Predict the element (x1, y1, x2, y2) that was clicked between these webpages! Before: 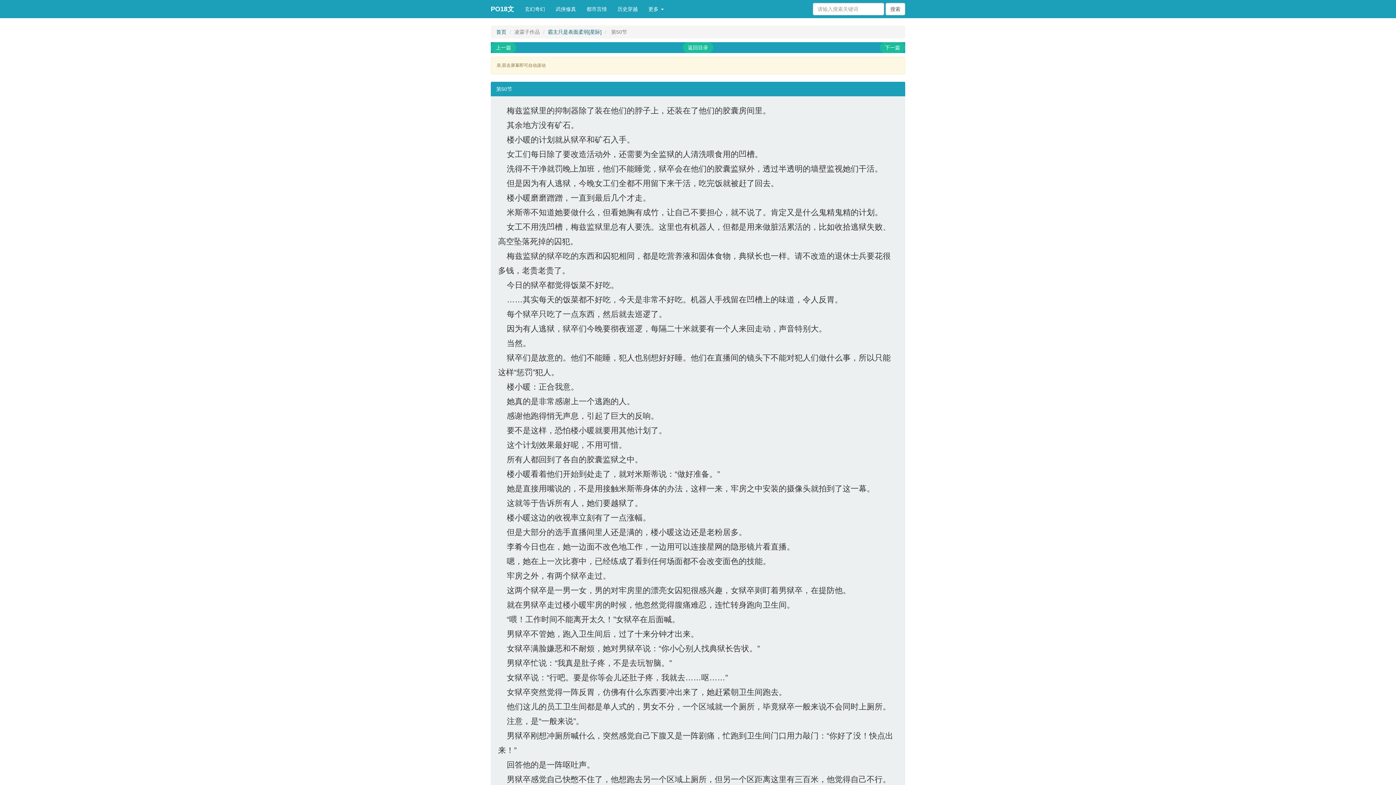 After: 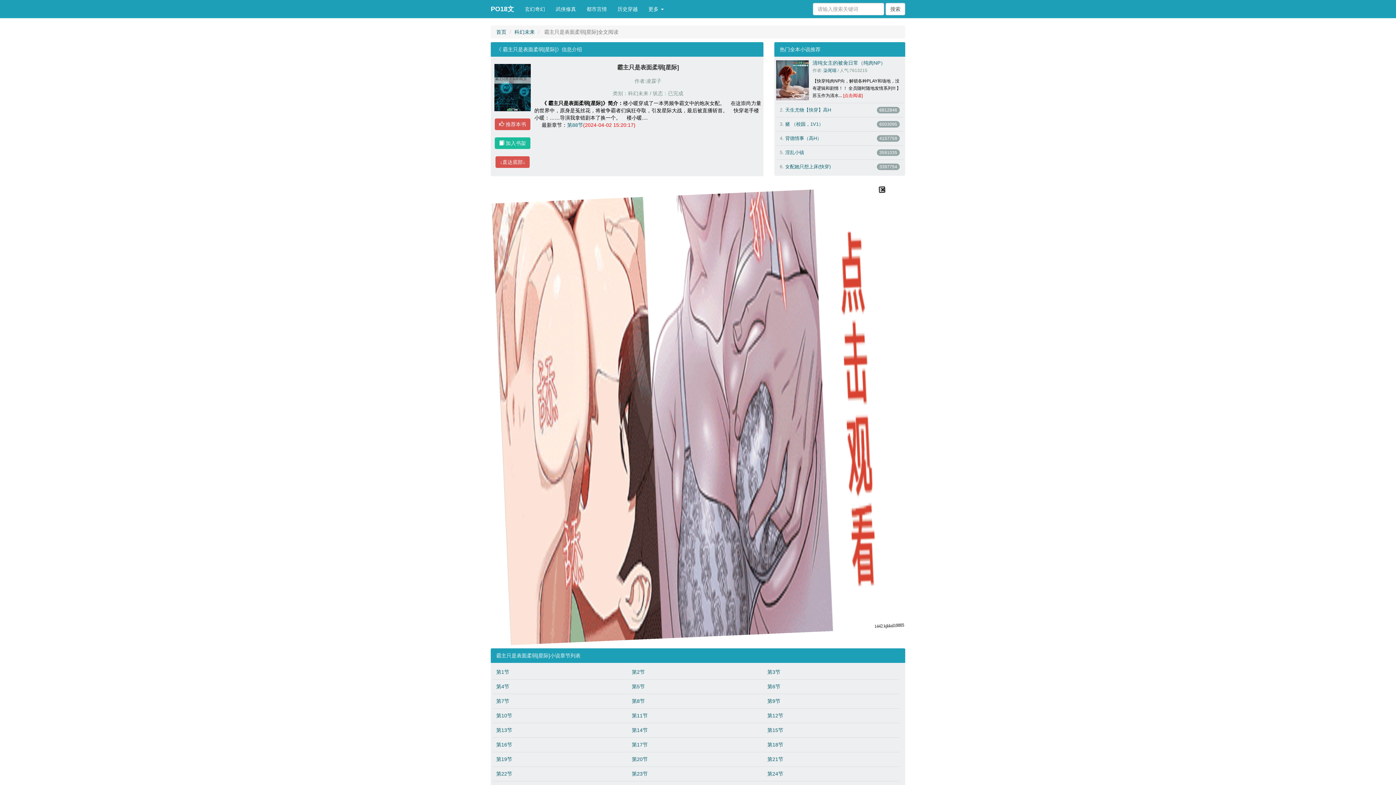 Action: bbox: (548, 29, 601, 34) label: 霸主只是表面柔弱[星际]